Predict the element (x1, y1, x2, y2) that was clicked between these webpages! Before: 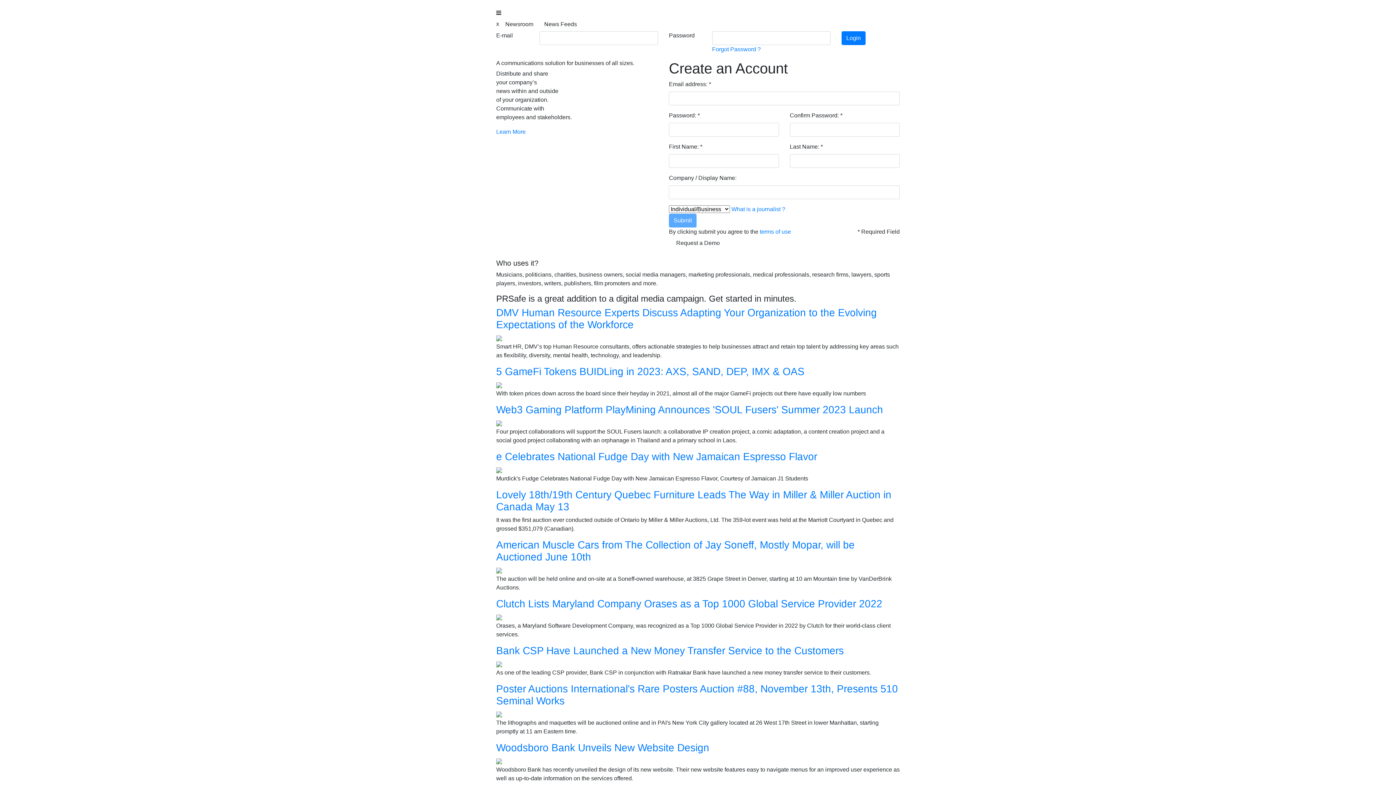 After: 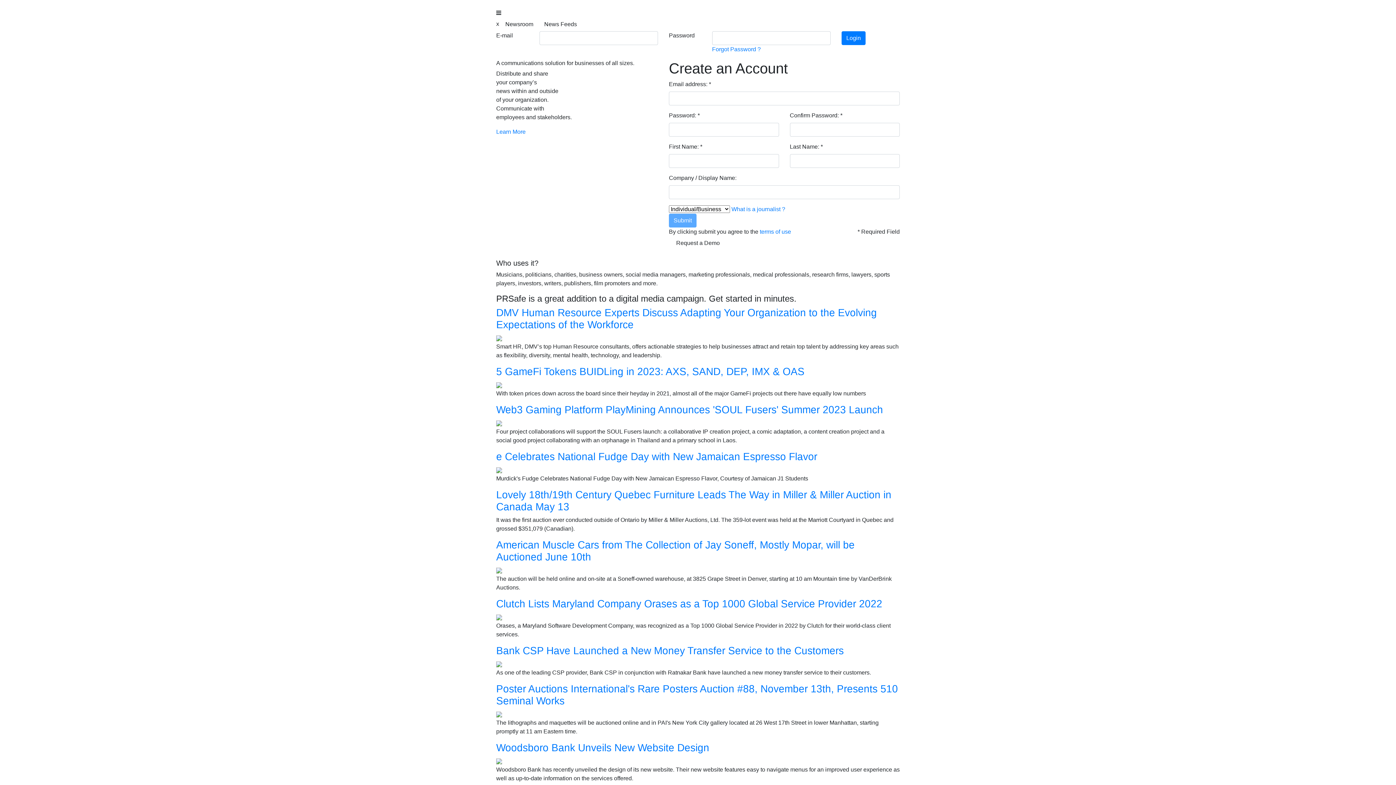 Action: bbox: (496, 128, 525, 134) label: Learn More